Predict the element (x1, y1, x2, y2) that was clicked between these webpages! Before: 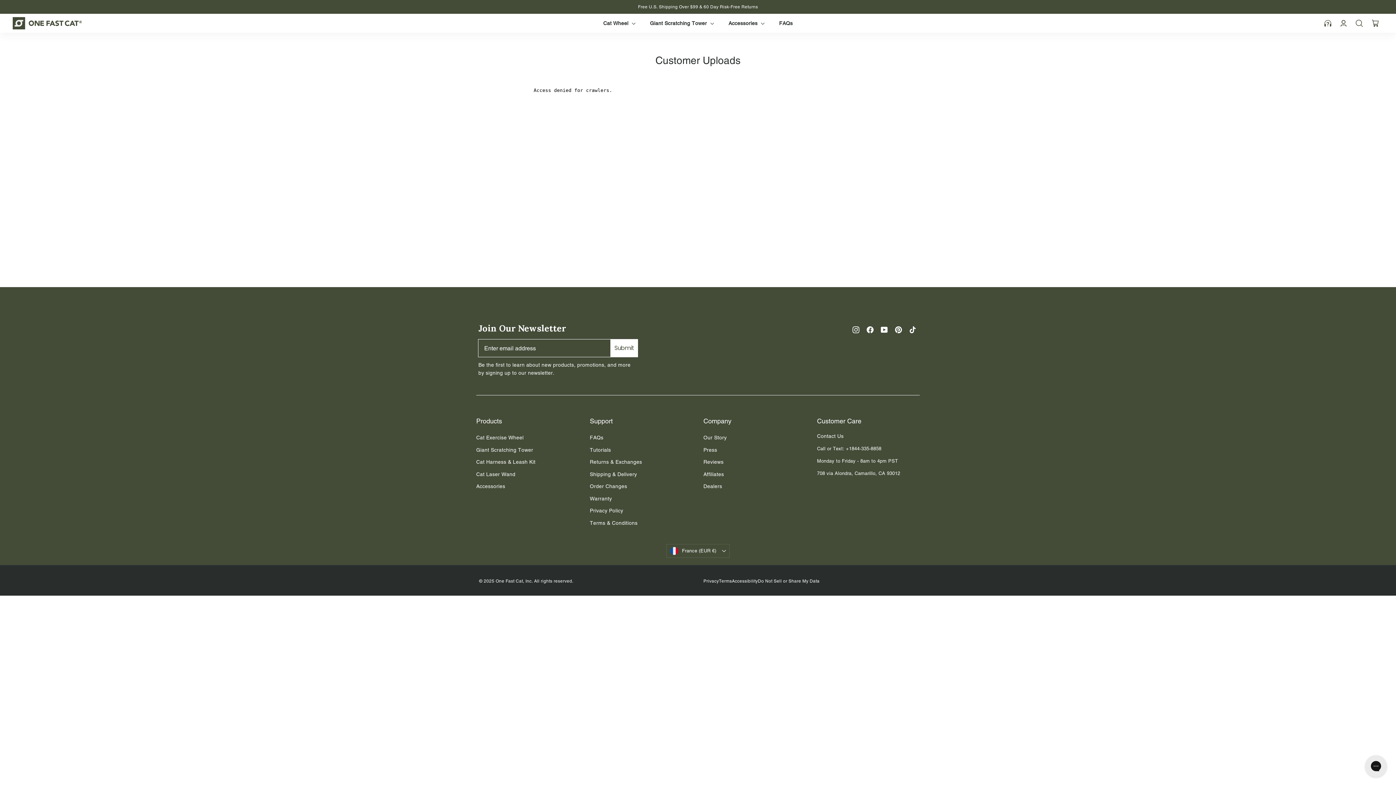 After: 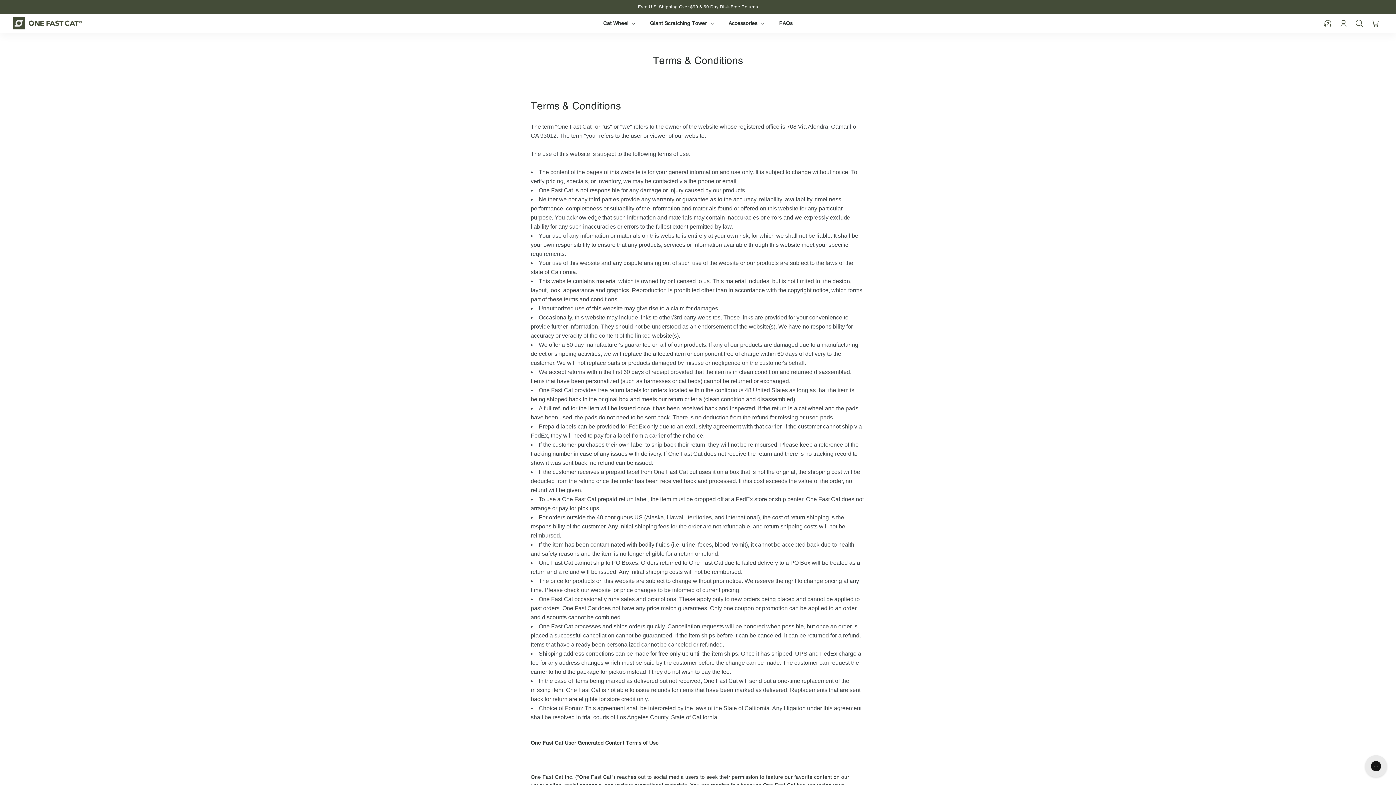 Action: label: Terms & Conditions bbox: (590, 517, 692, 528)